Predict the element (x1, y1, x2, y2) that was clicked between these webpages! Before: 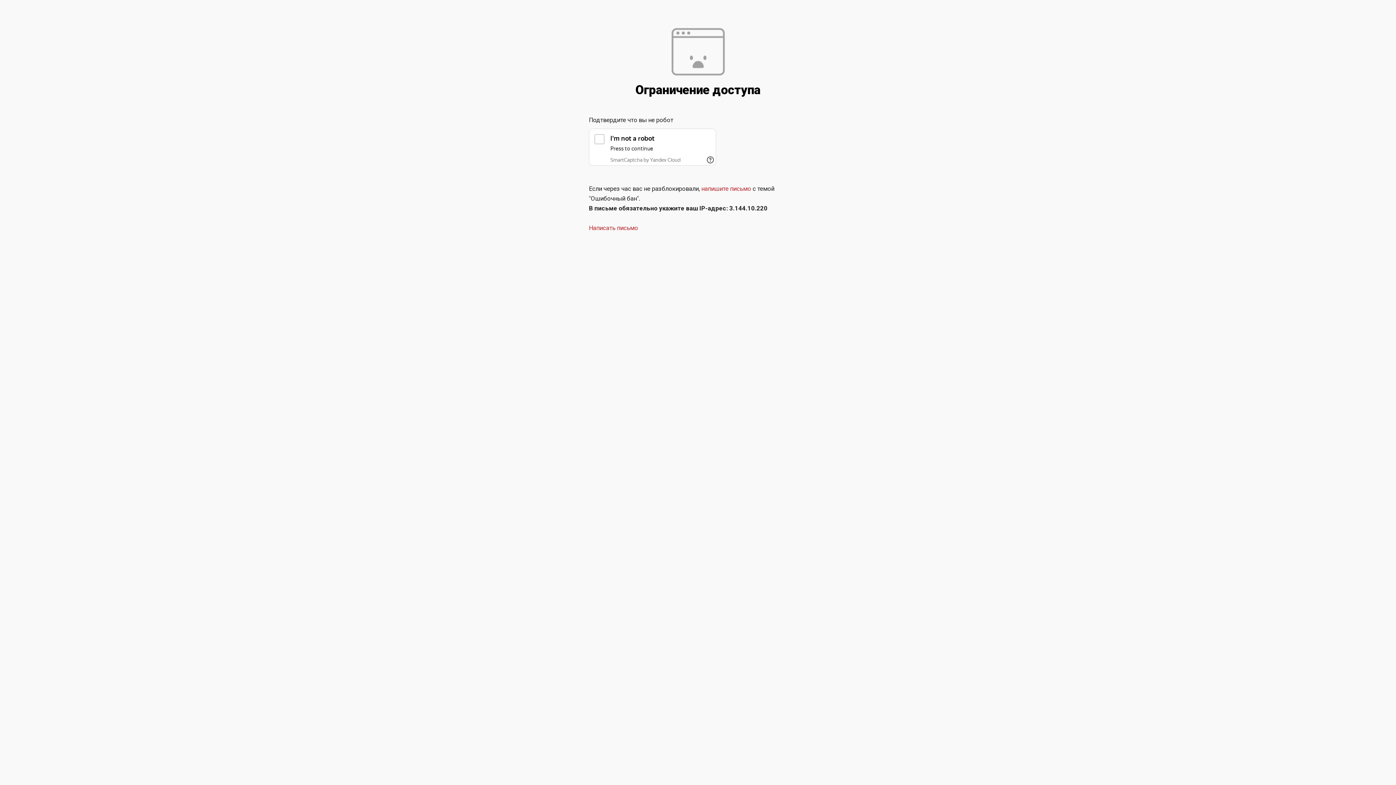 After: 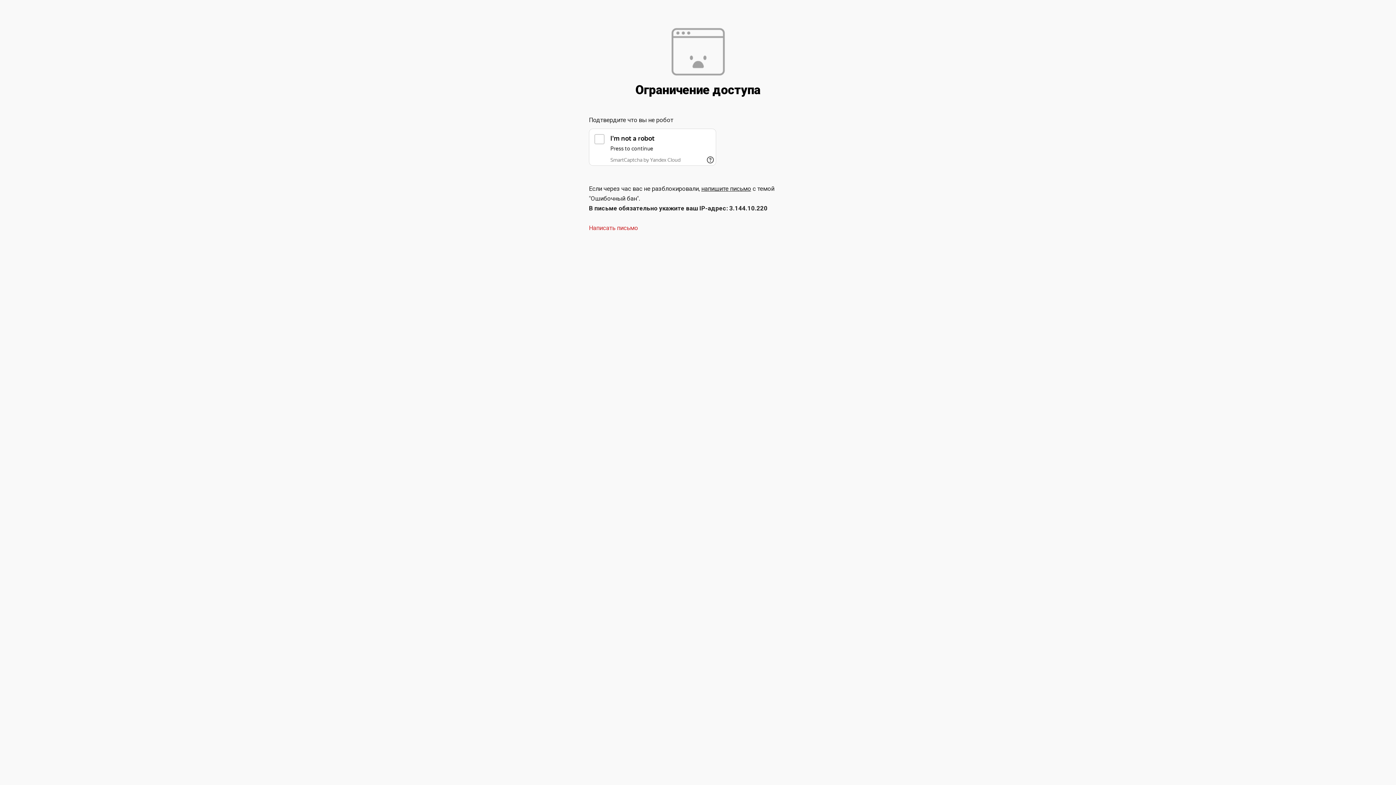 Action: label: напишите письмо bbox: (701, 185, 751, 192)